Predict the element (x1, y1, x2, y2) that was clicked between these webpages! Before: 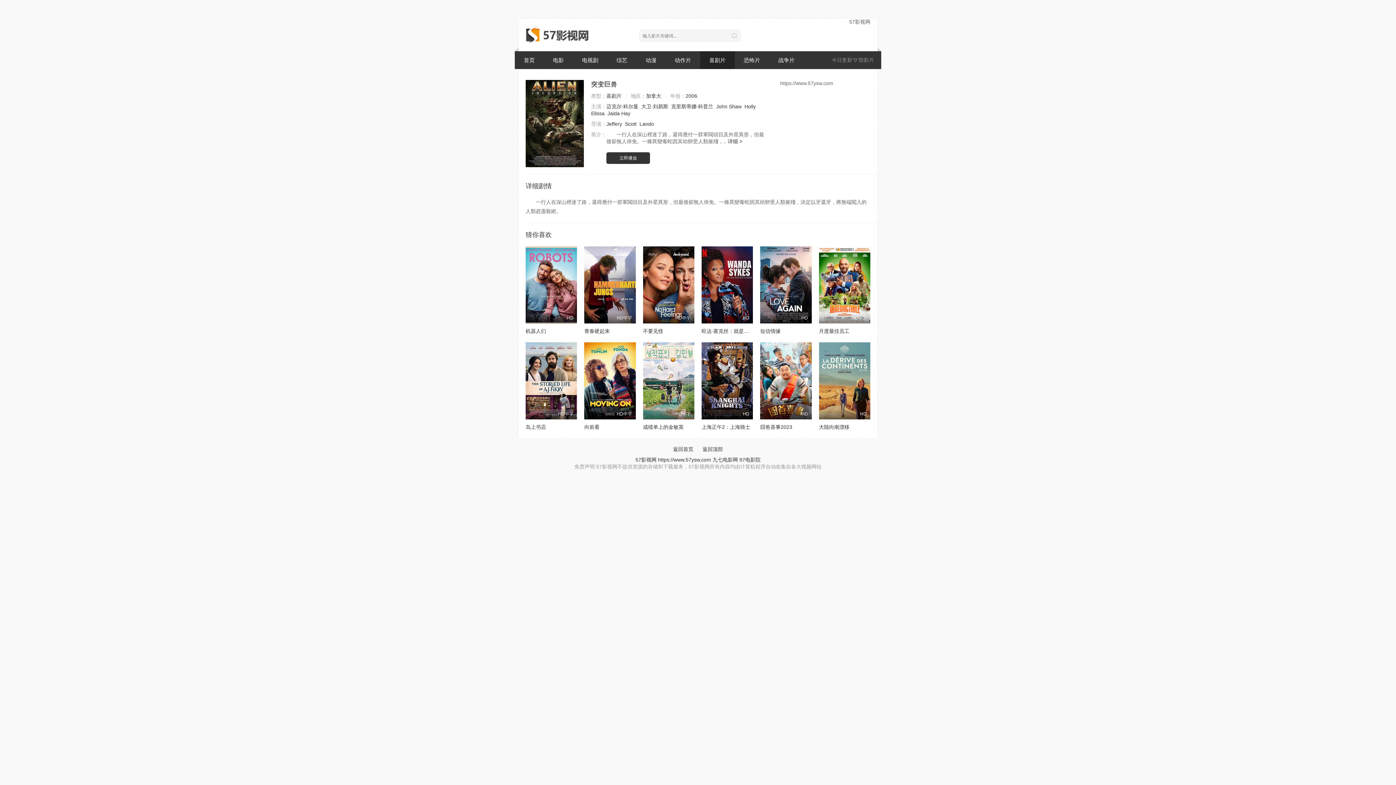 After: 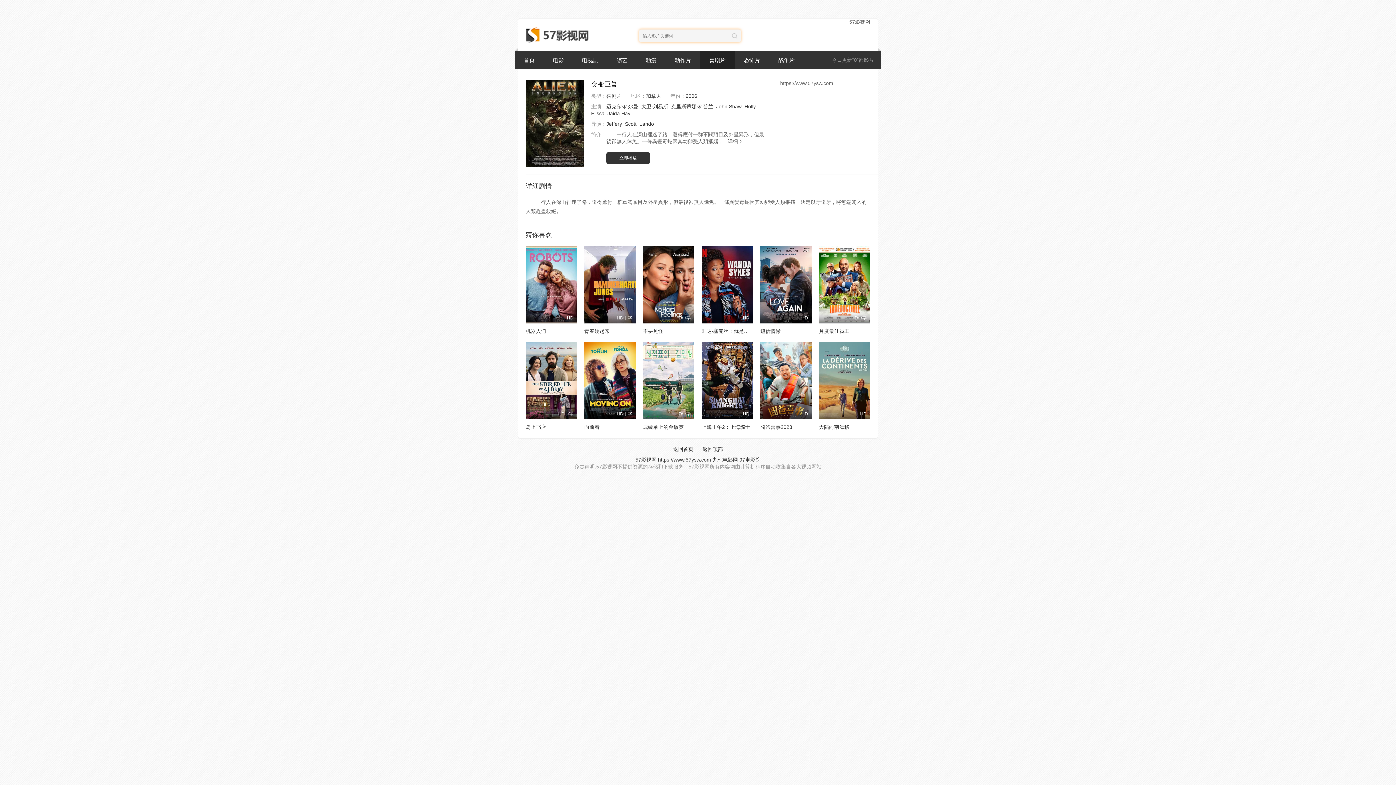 Action: bbox: (728, 29, 741, 42)